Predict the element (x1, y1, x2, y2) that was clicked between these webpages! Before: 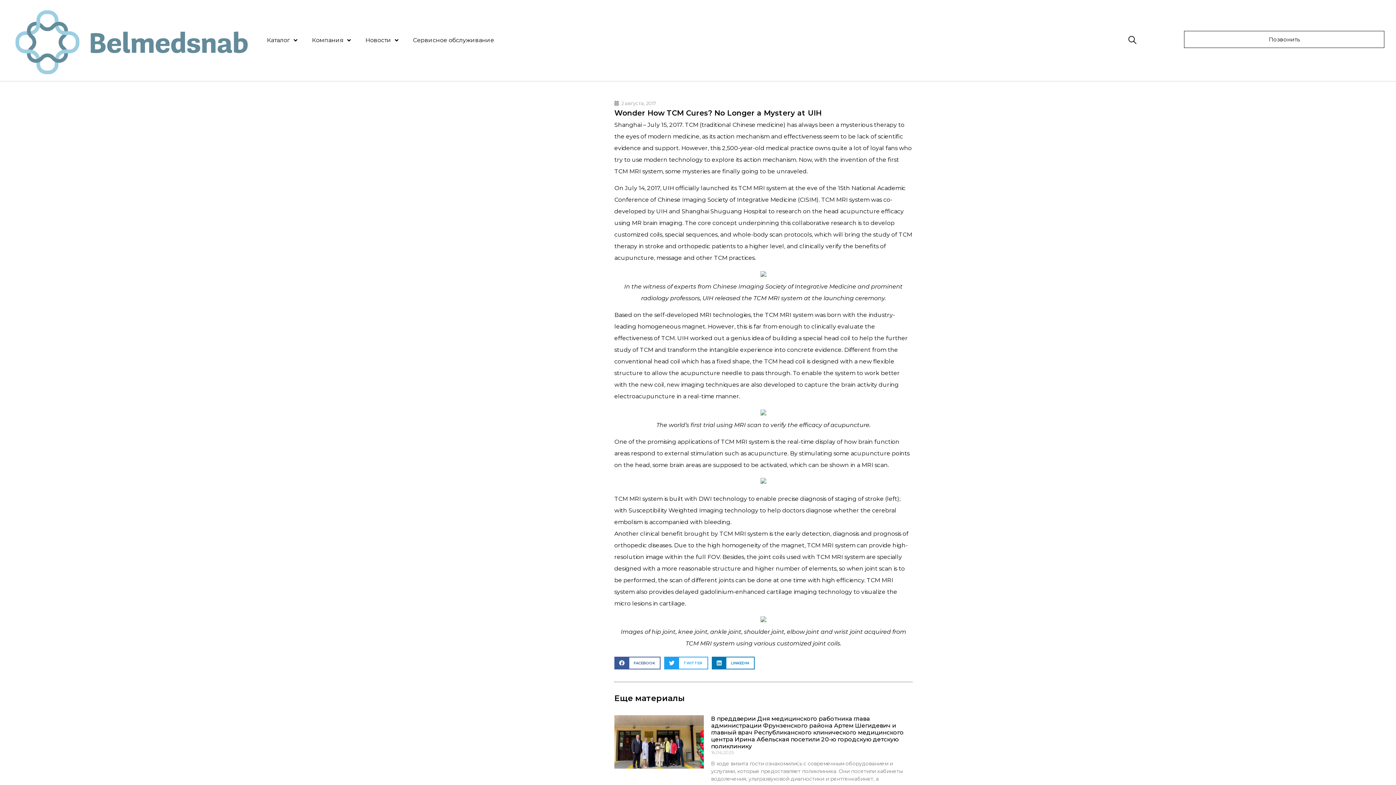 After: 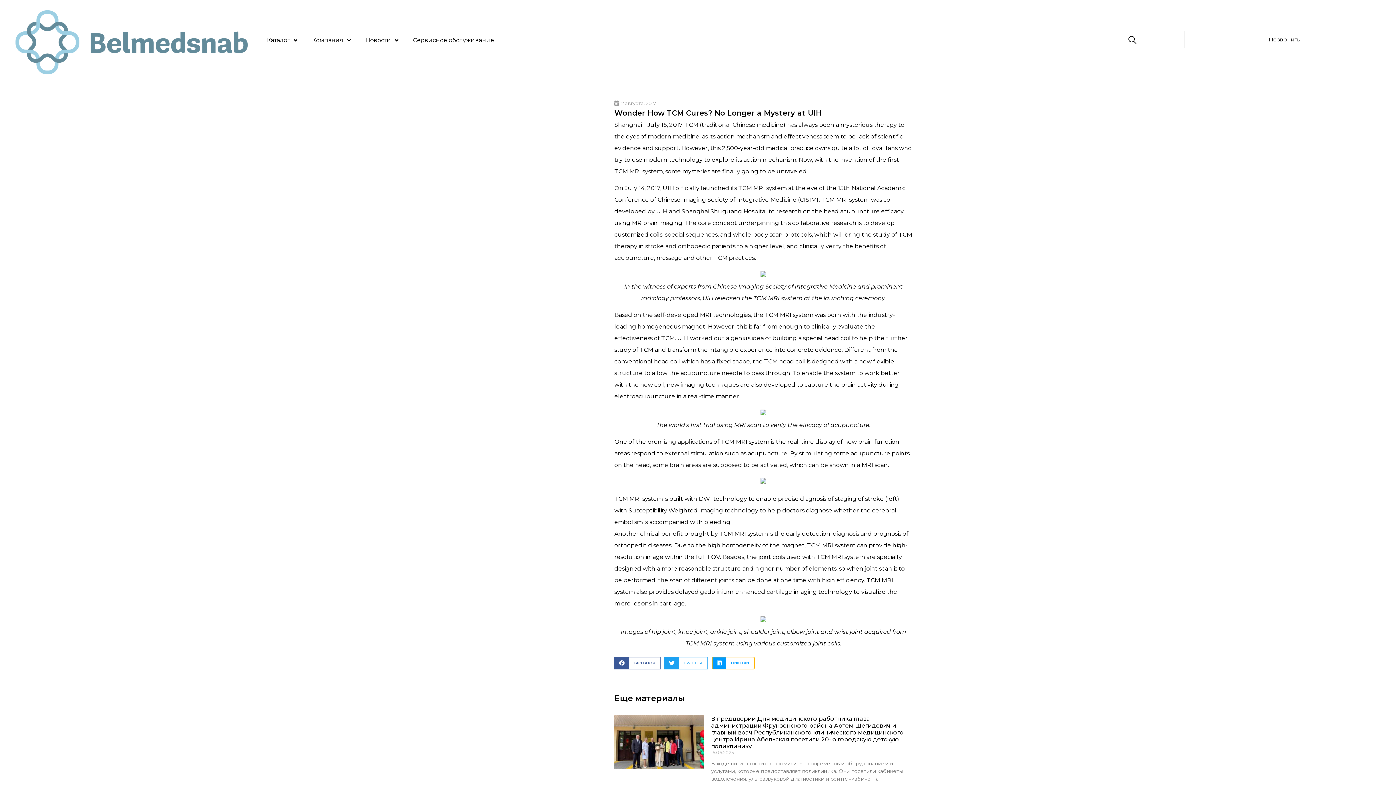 Action: label: Share on linkedin bbox: (711, 656, 754, 669)